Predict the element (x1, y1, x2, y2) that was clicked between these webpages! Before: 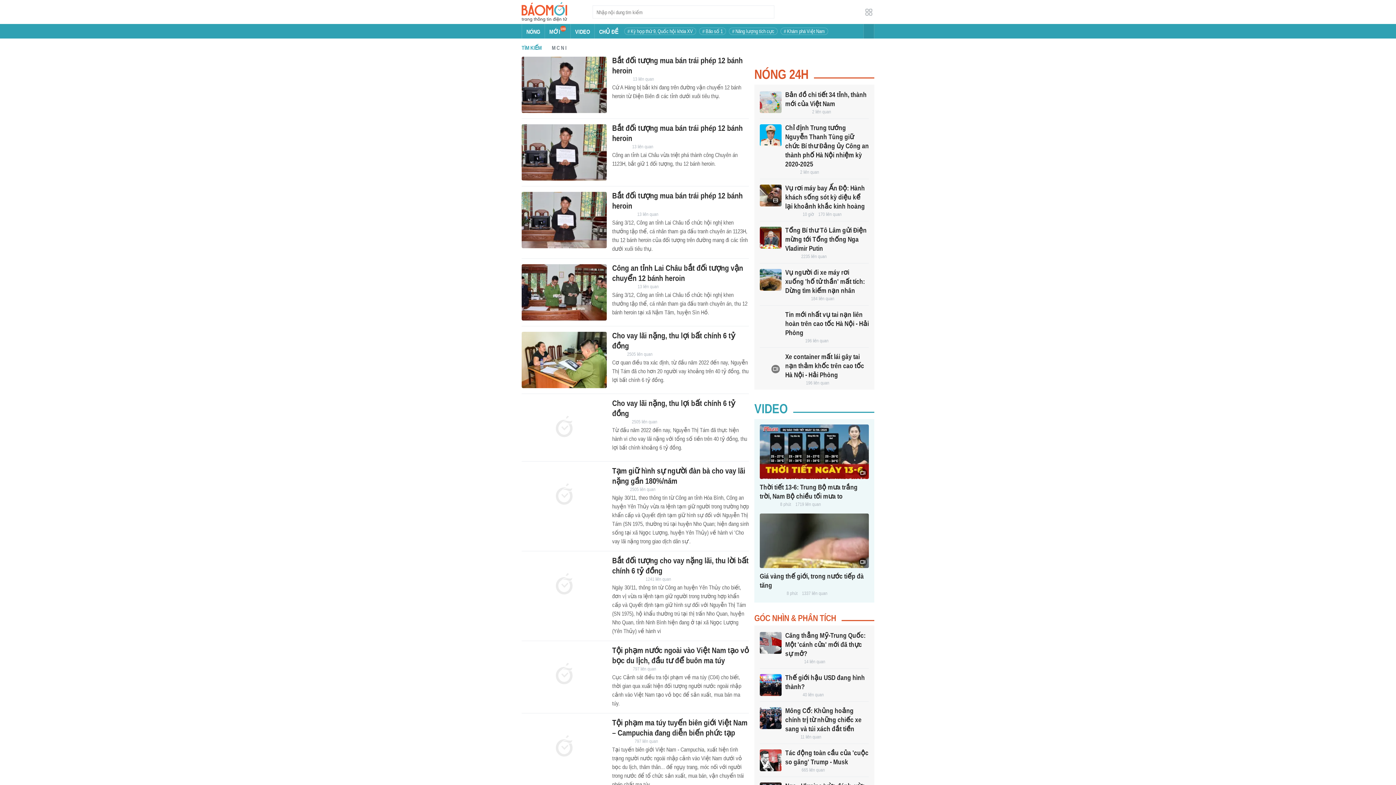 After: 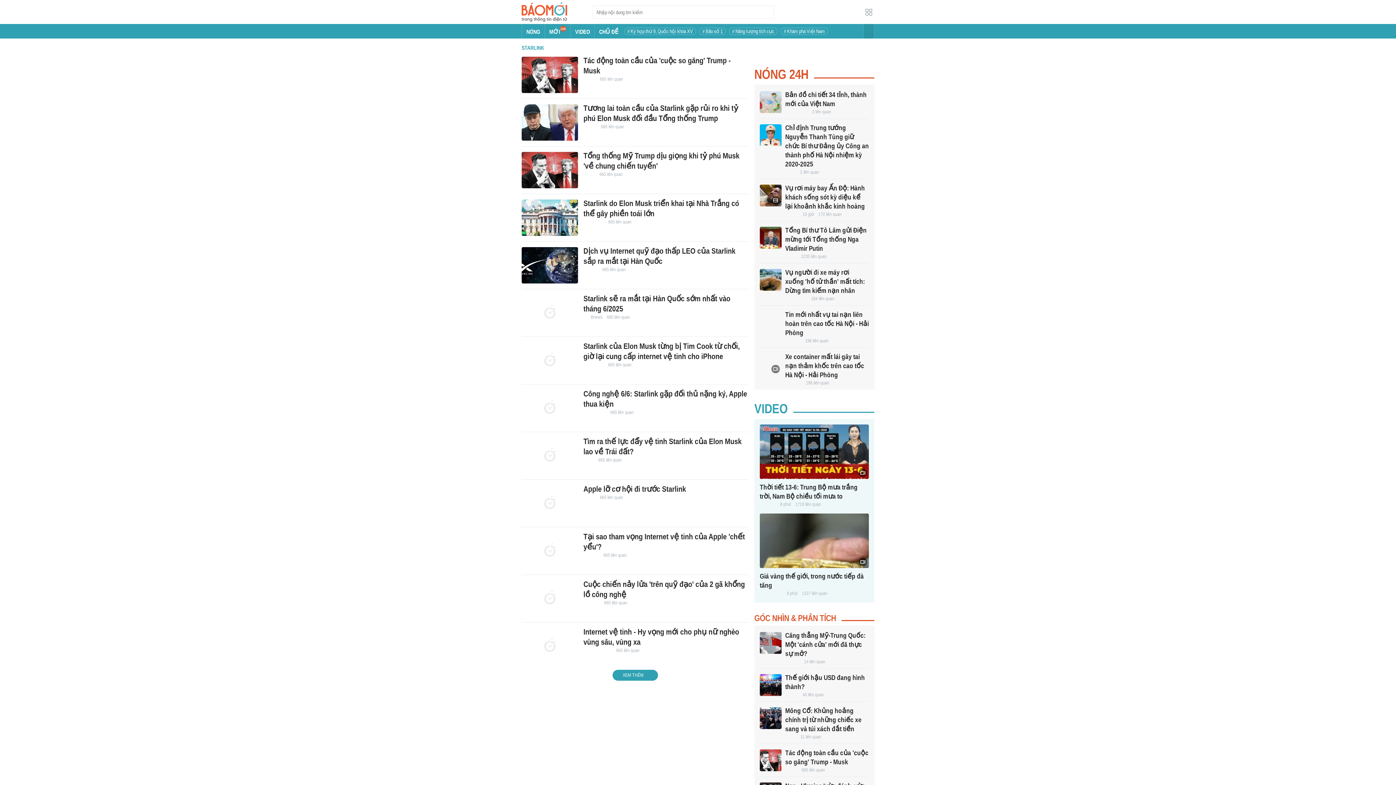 Action: label: 665 liên quan bbox: (801, 767, 825, 773)